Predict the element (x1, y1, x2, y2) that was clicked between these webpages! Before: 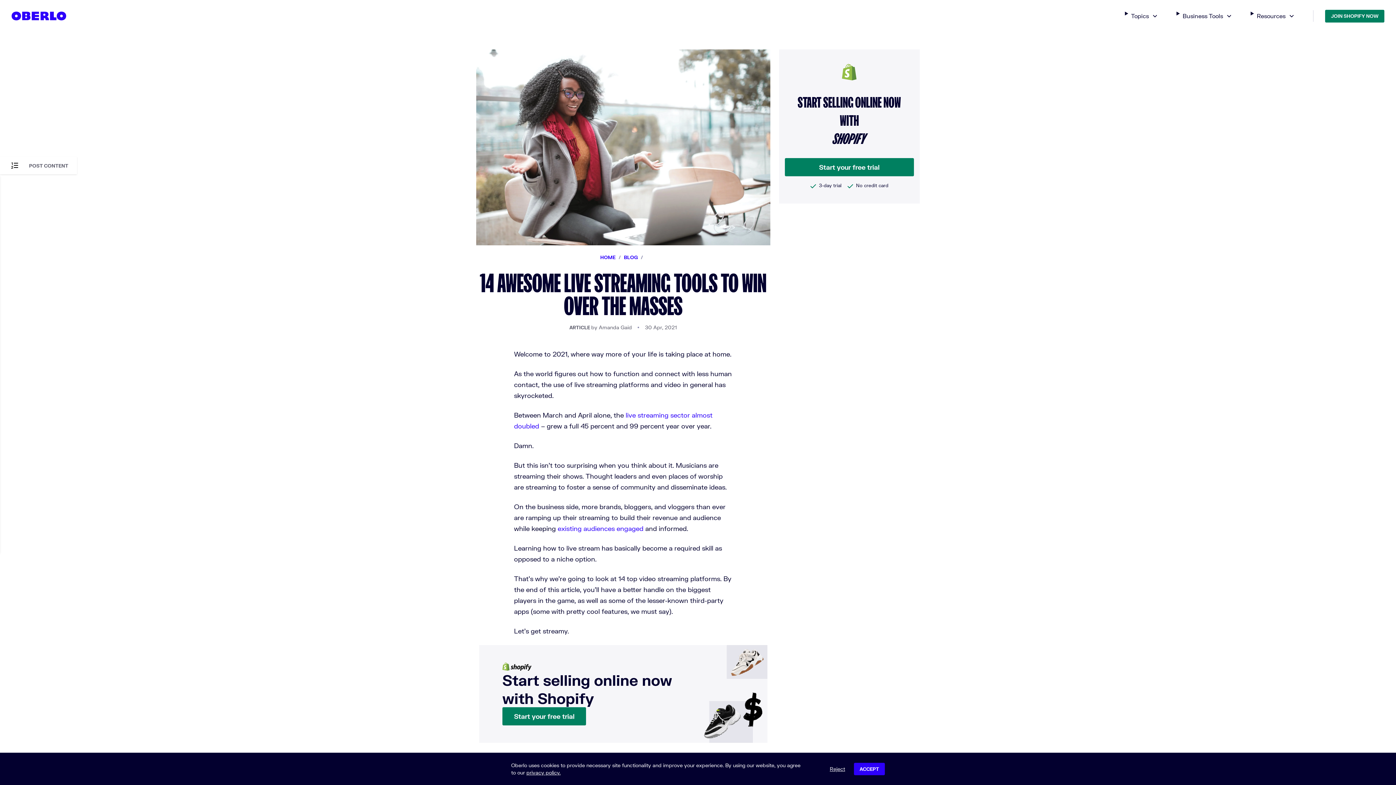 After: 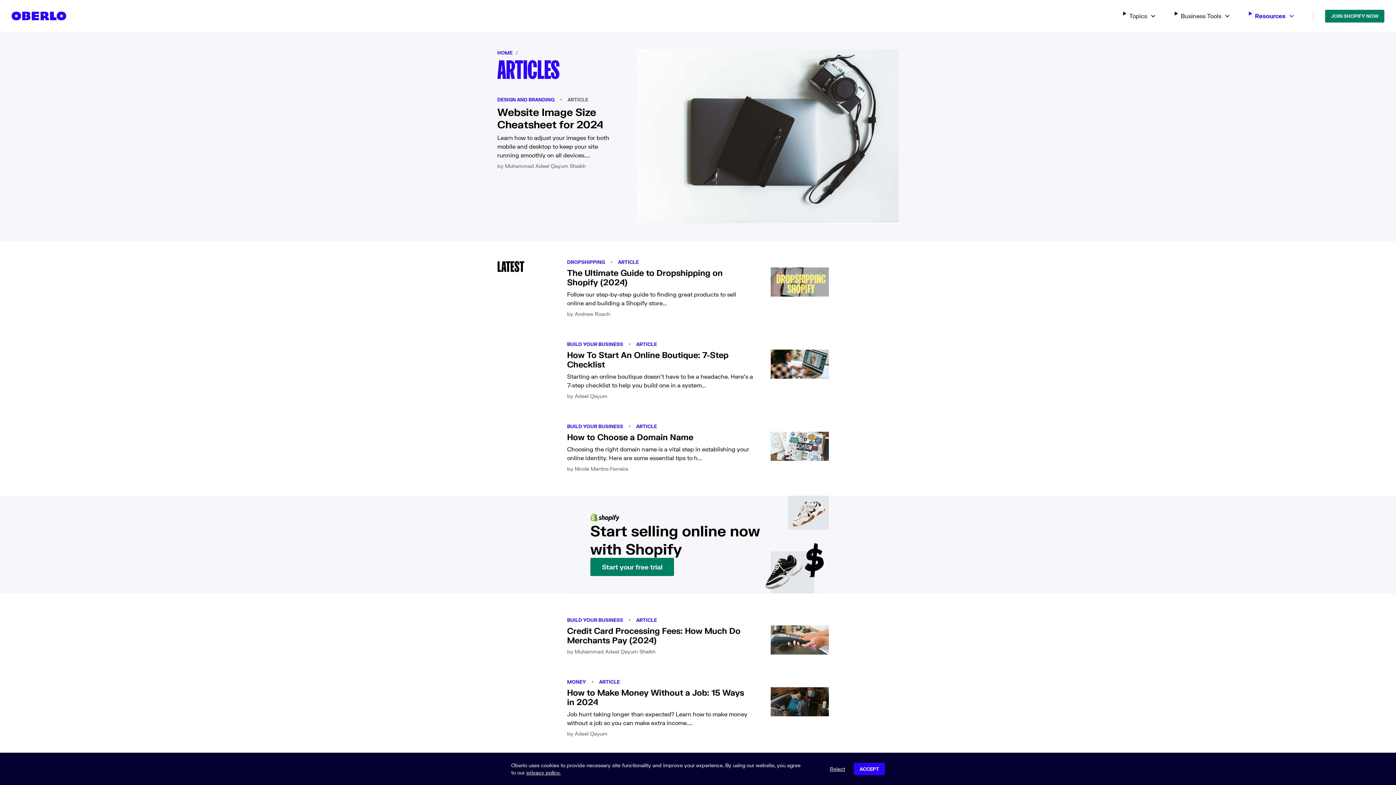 Action: bbox: (624, 254, 637, 260) label: BLOG